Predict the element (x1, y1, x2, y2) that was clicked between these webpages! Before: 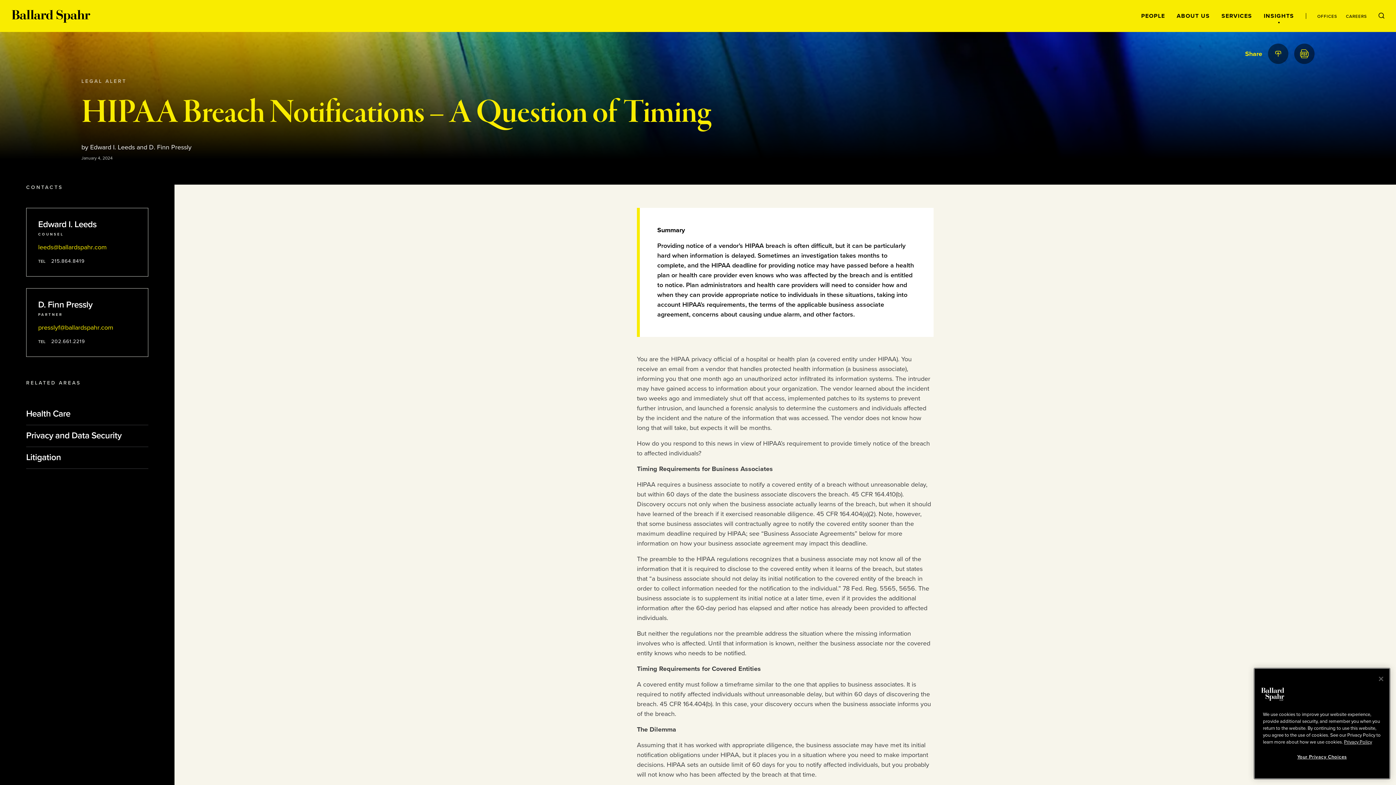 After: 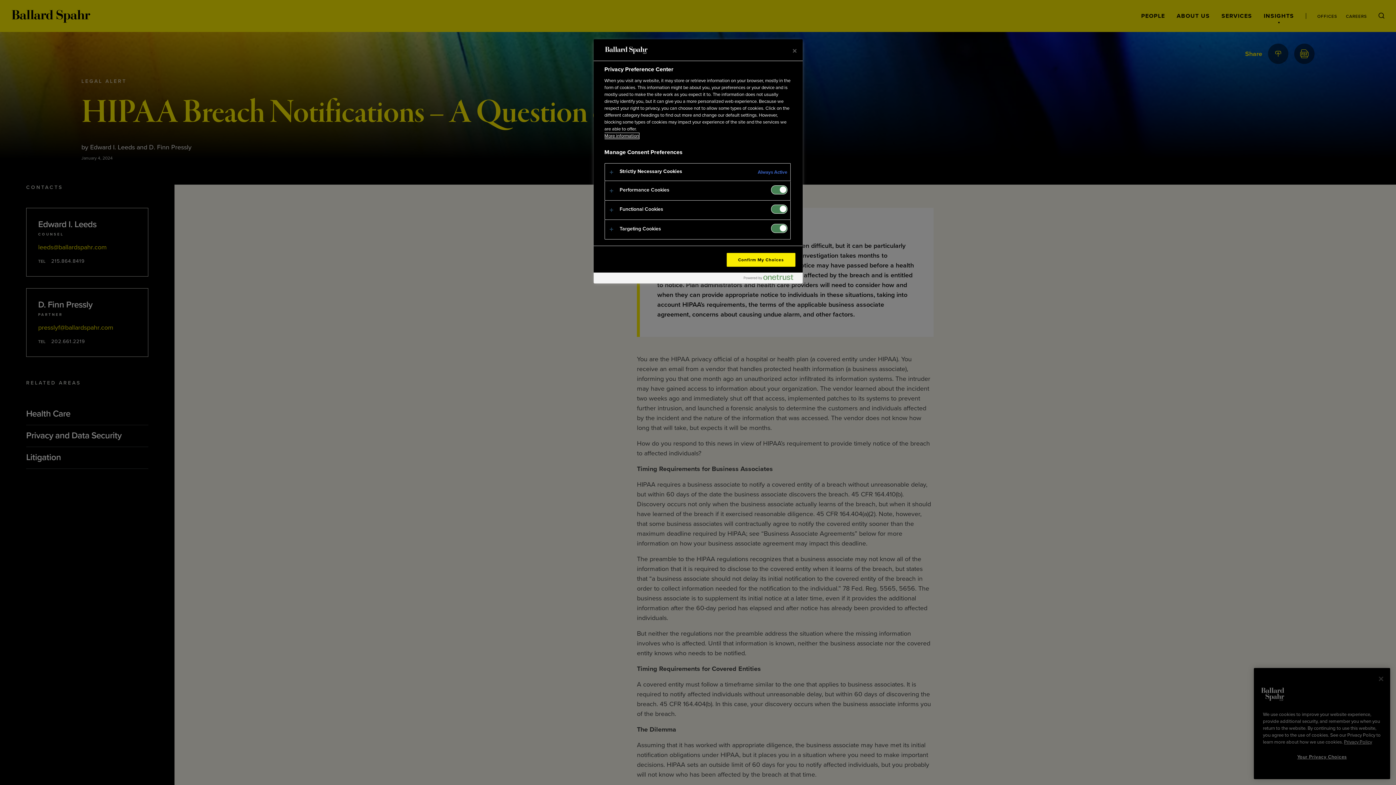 Action: label: Your Privacy Choices bbox: (1263, 750, 1381, 765)